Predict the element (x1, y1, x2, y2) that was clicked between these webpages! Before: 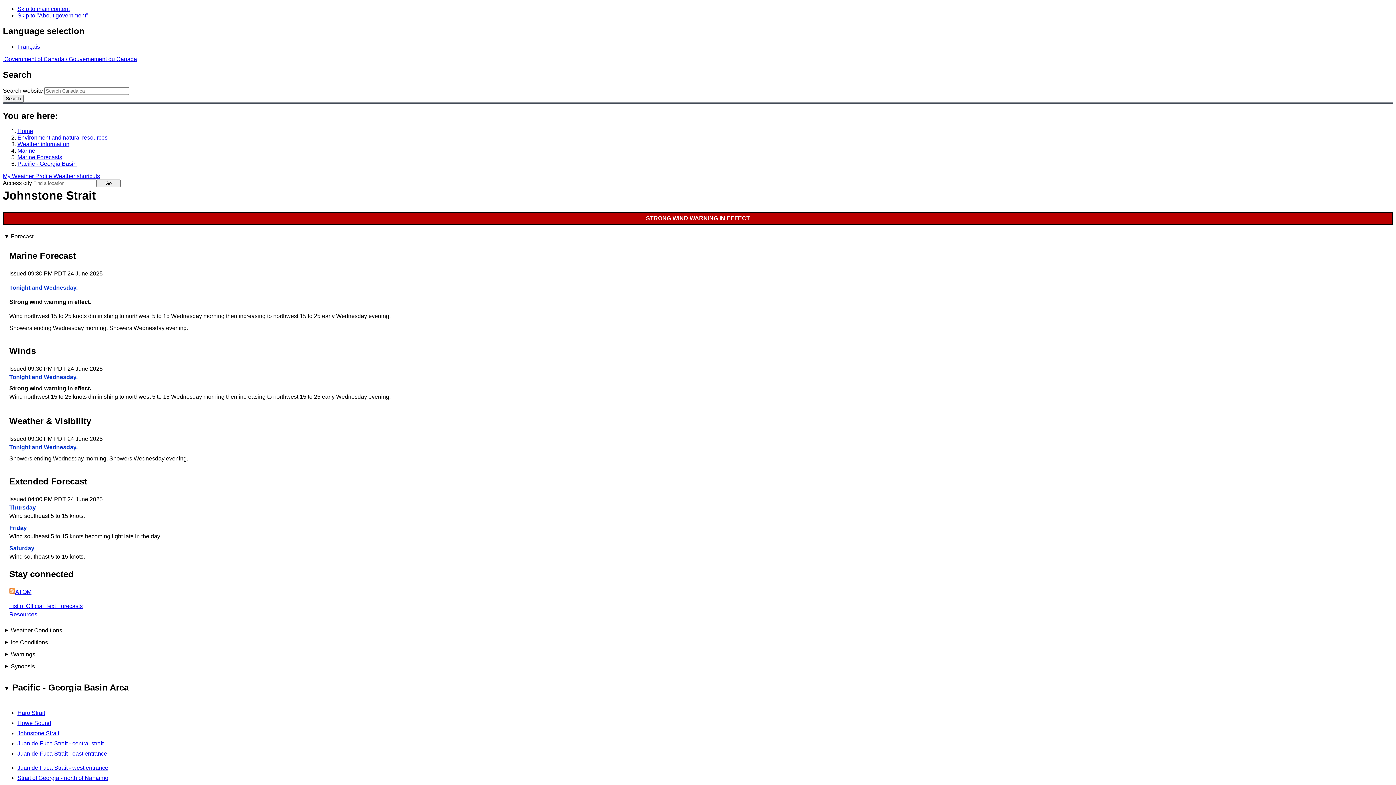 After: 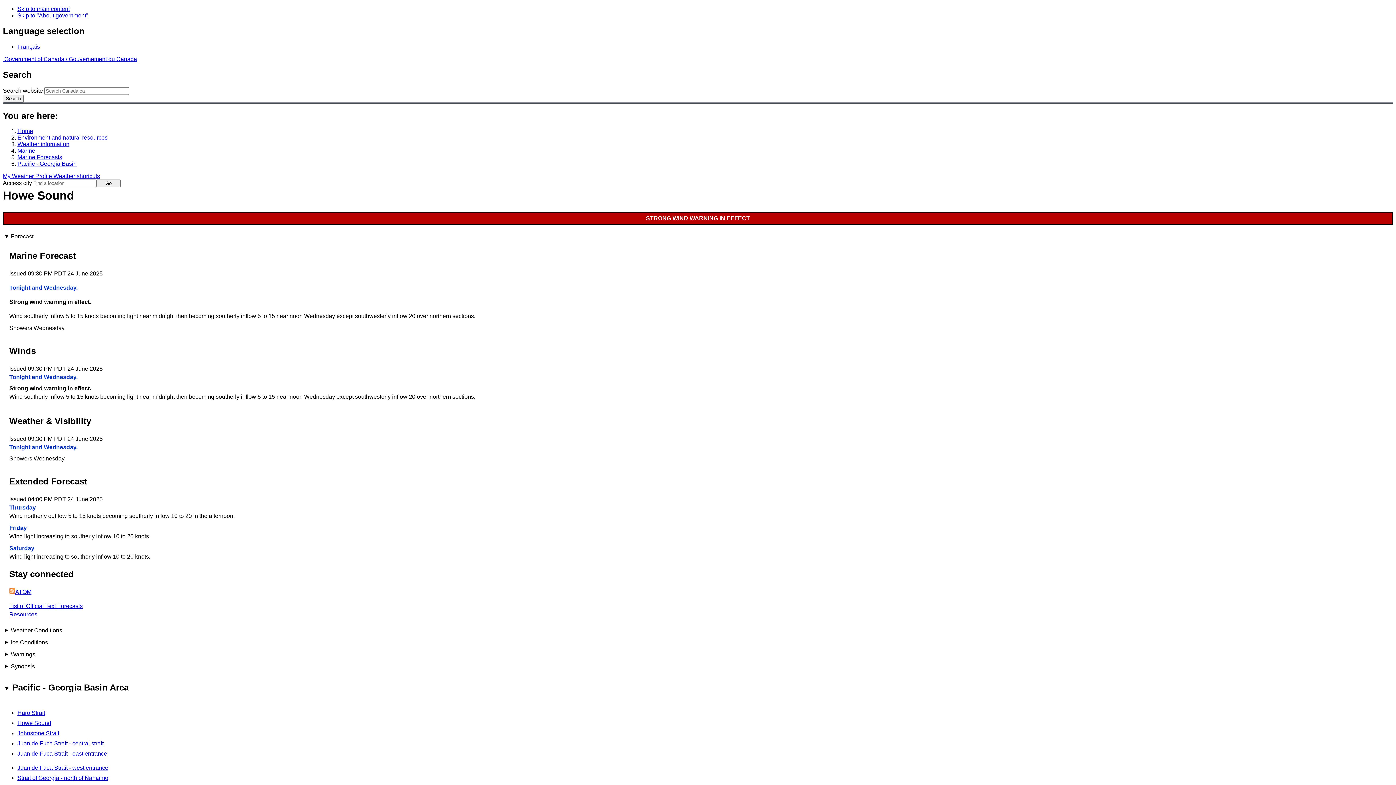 Action: label: Howe Sound bbox: (17, 720, 51, 726)